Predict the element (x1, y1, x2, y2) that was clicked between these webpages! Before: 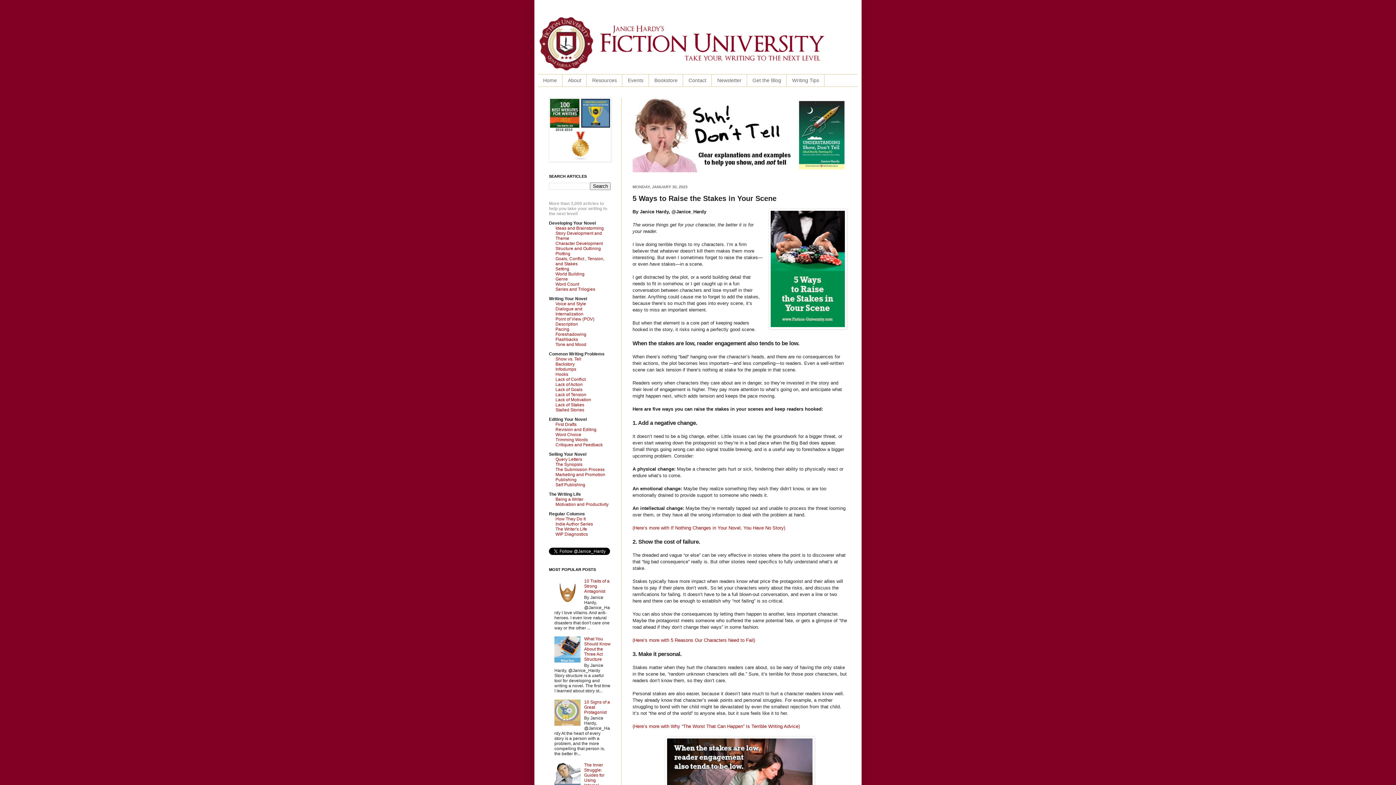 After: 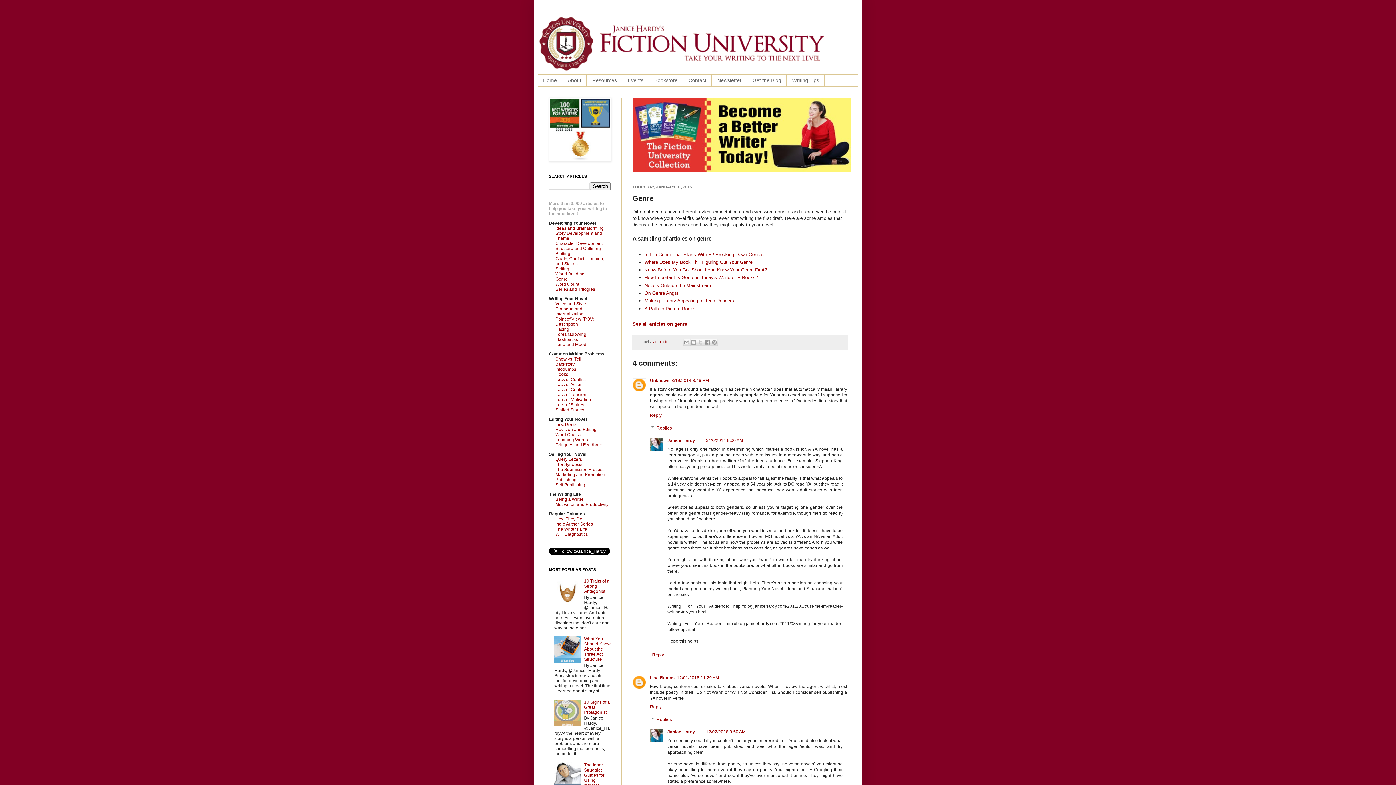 Action: label: Genre bbox: (555, 276, 568, 281)